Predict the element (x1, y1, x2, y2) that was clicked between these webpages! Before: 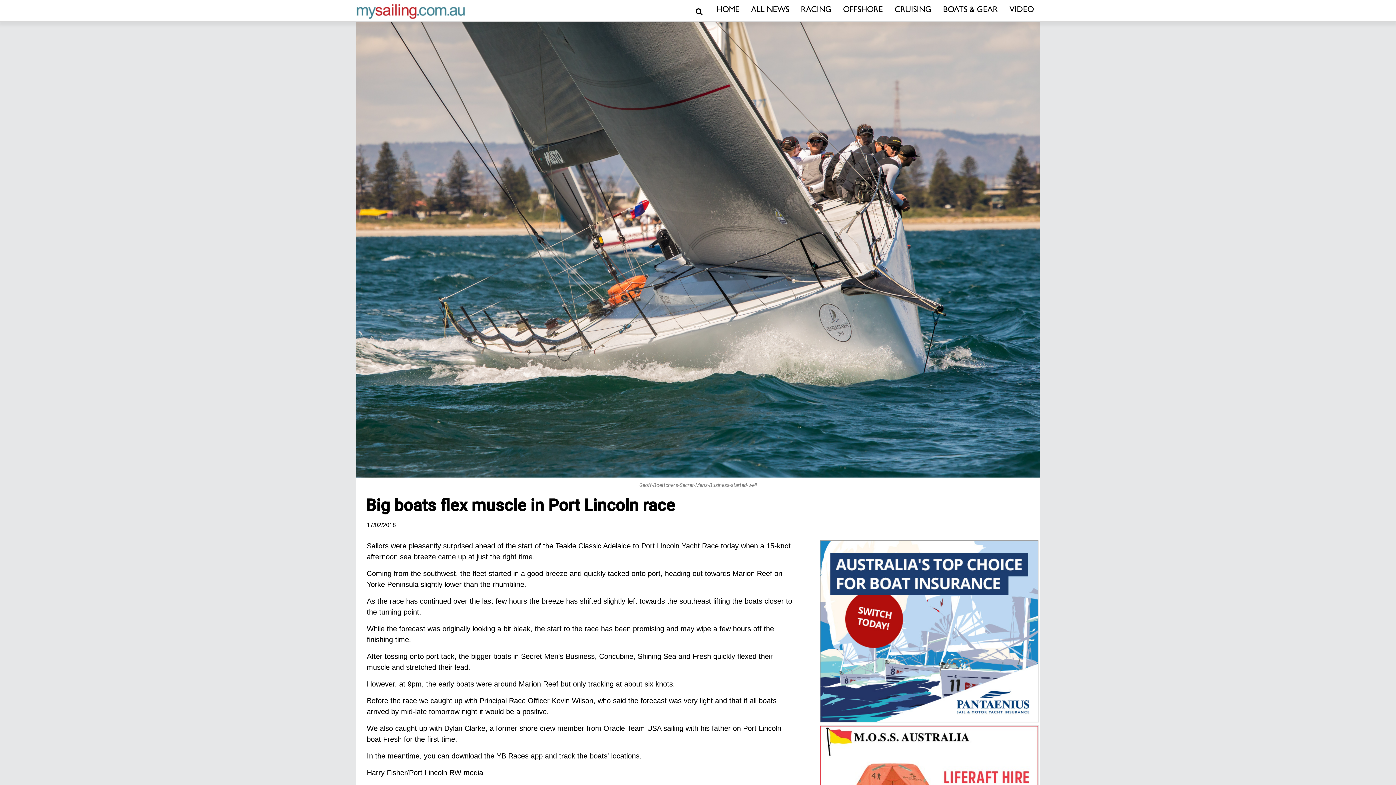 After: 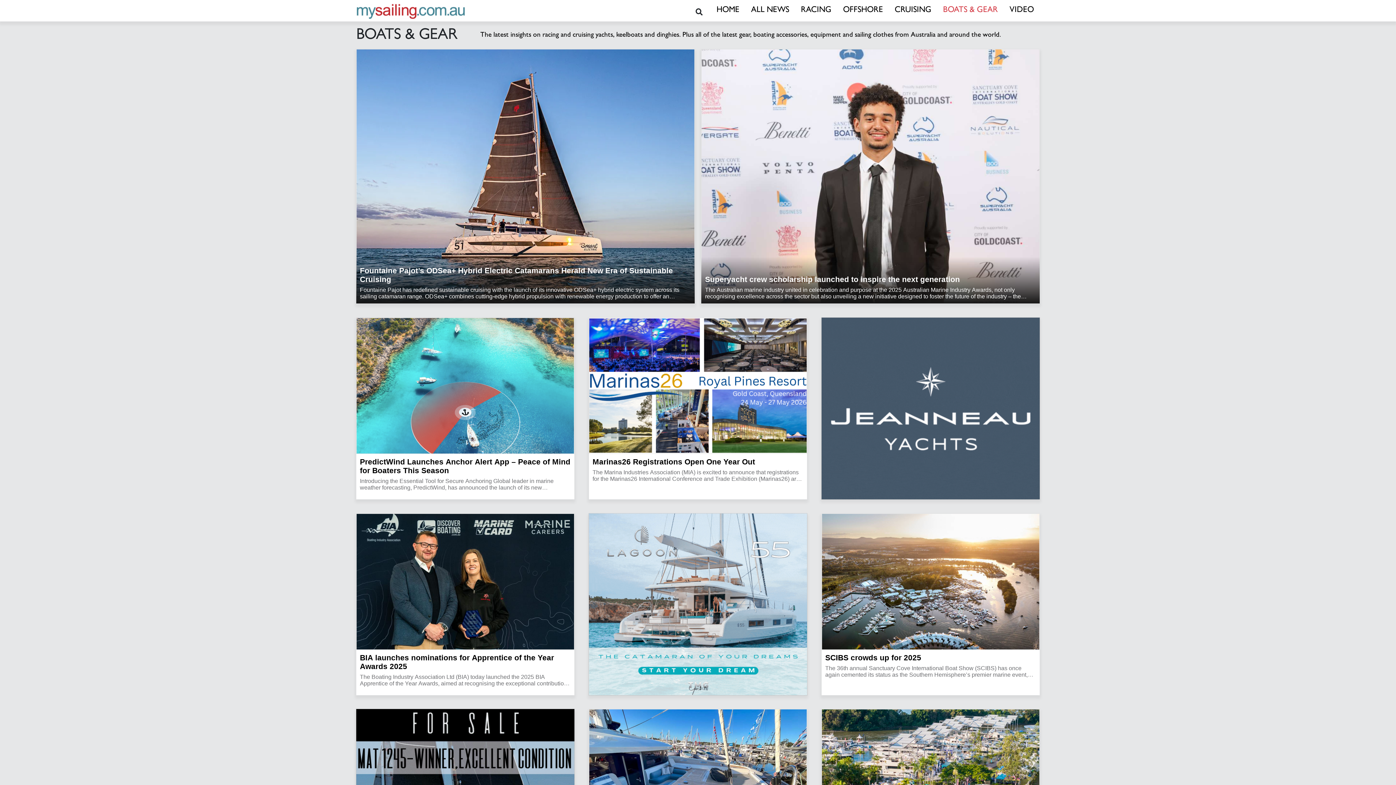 Action: label: BOATS & GEAR bbox: (940, 1, 1001, 19)